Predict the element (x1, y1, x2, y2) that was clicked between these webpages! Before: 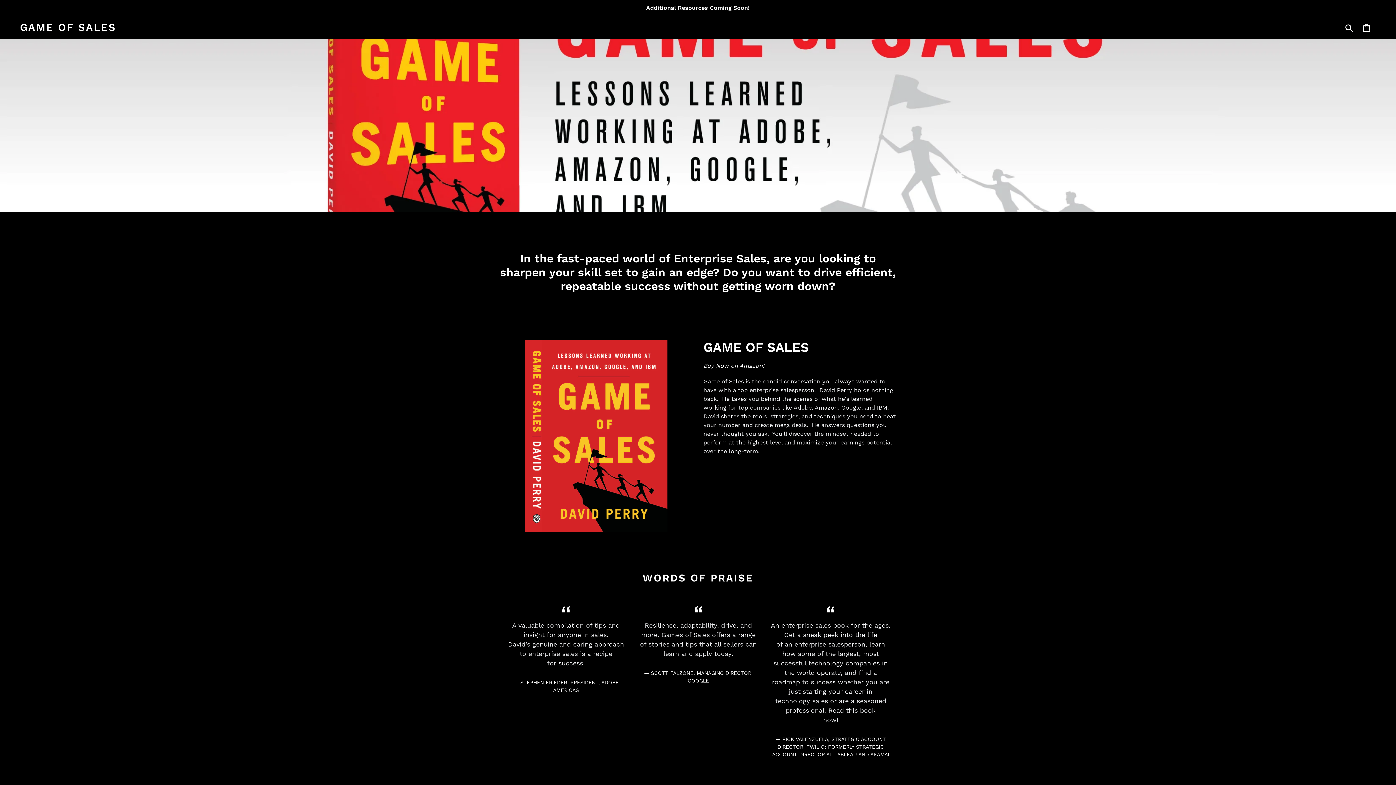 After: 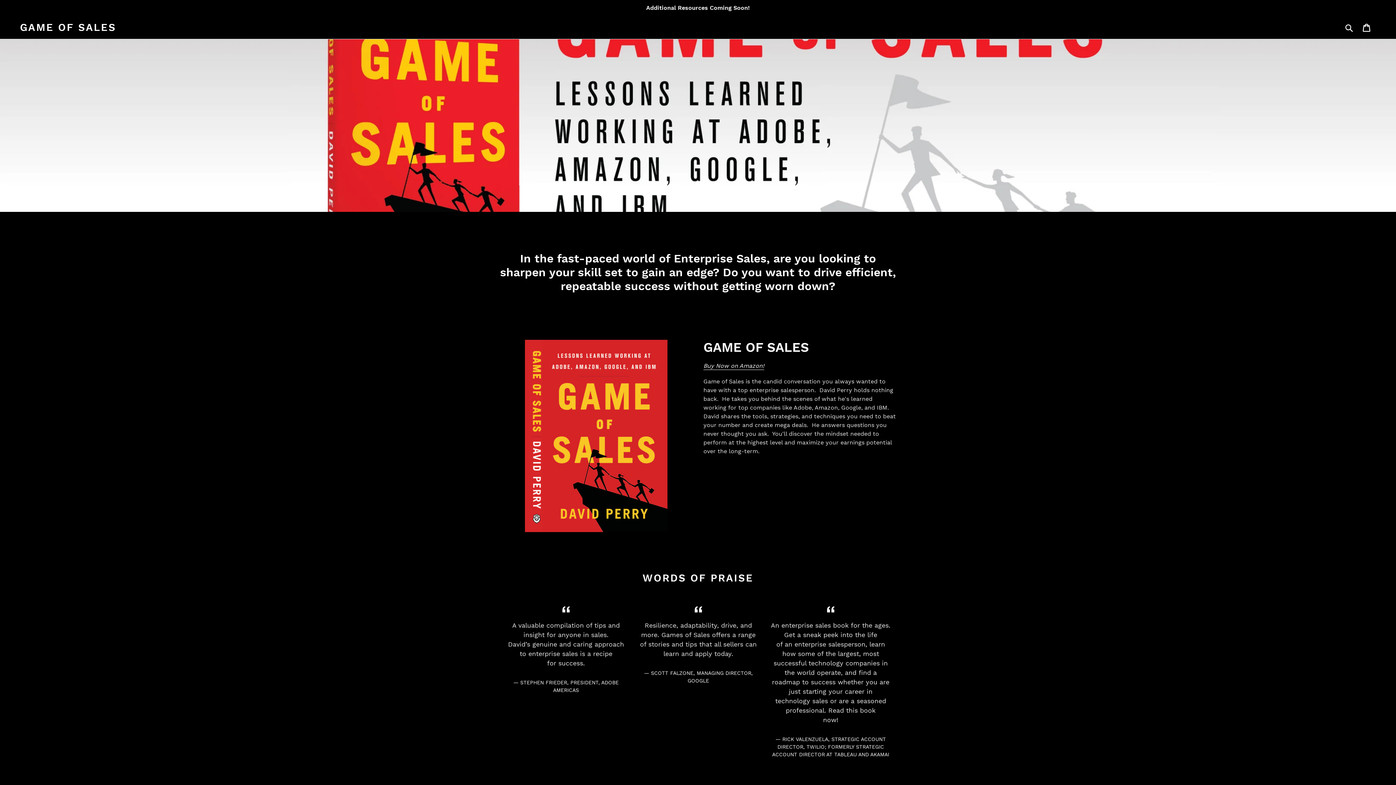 Action: bbox: (20, 21, 116, 33) label: GAME OF SALES